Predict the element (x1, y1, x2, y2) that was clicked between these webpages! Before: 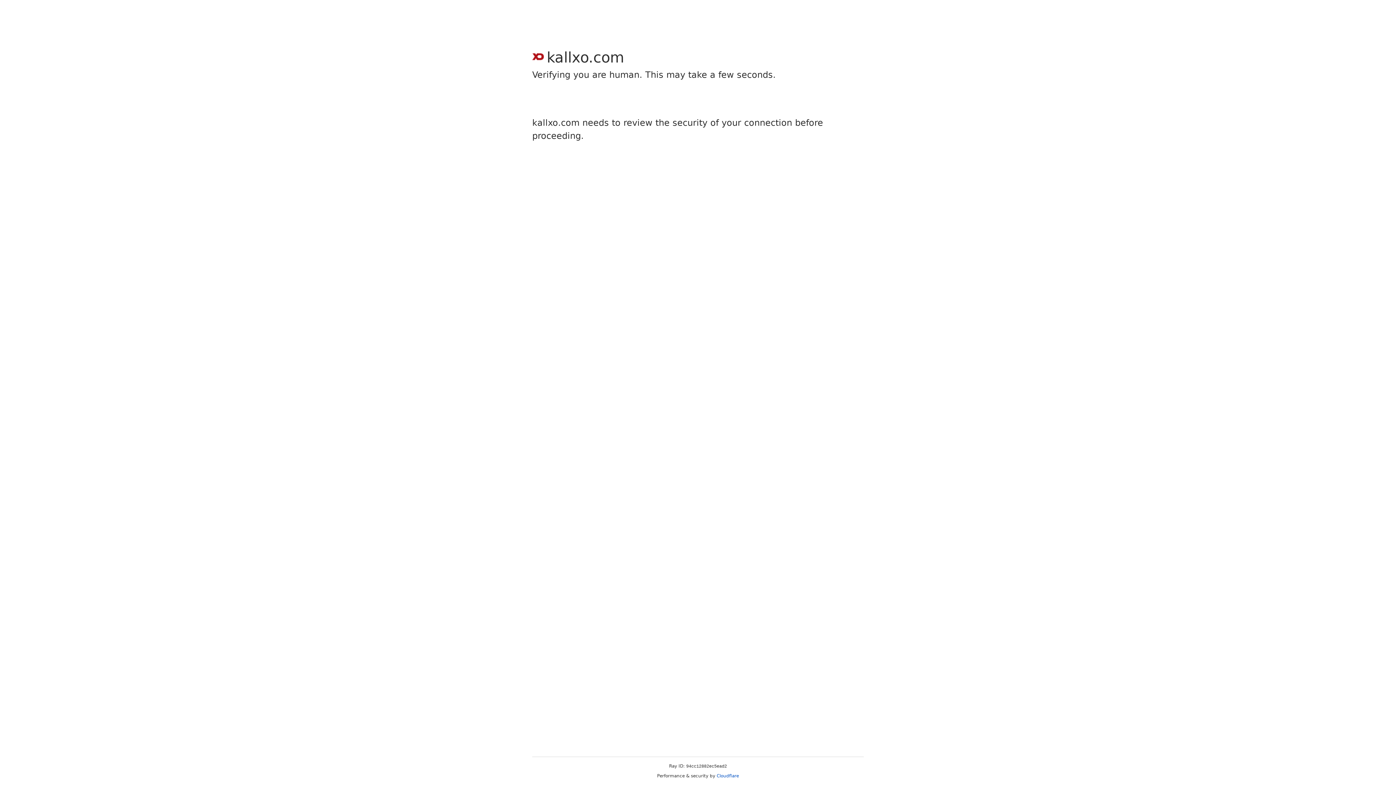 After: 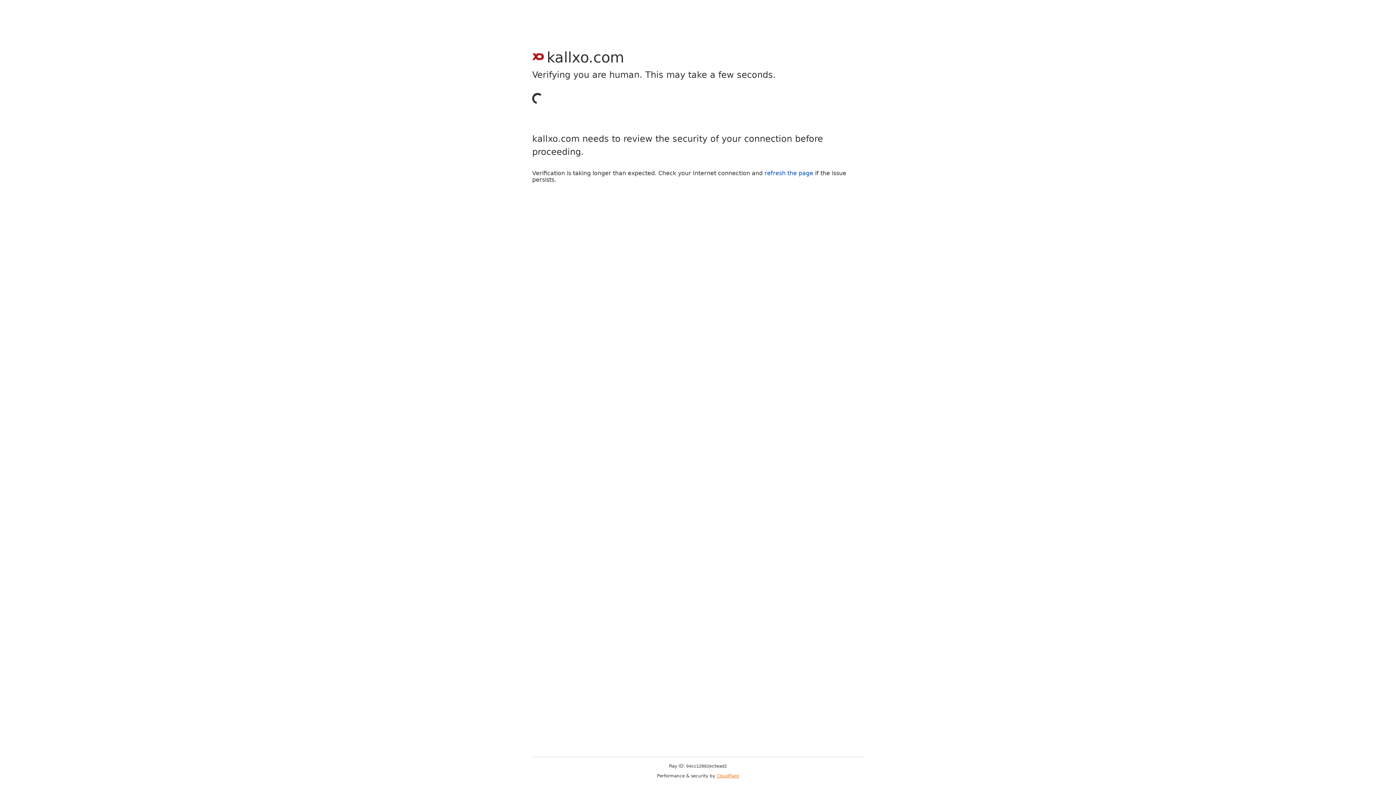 Action: bbox: (716, 773, 739, 778) label: Cloudflare